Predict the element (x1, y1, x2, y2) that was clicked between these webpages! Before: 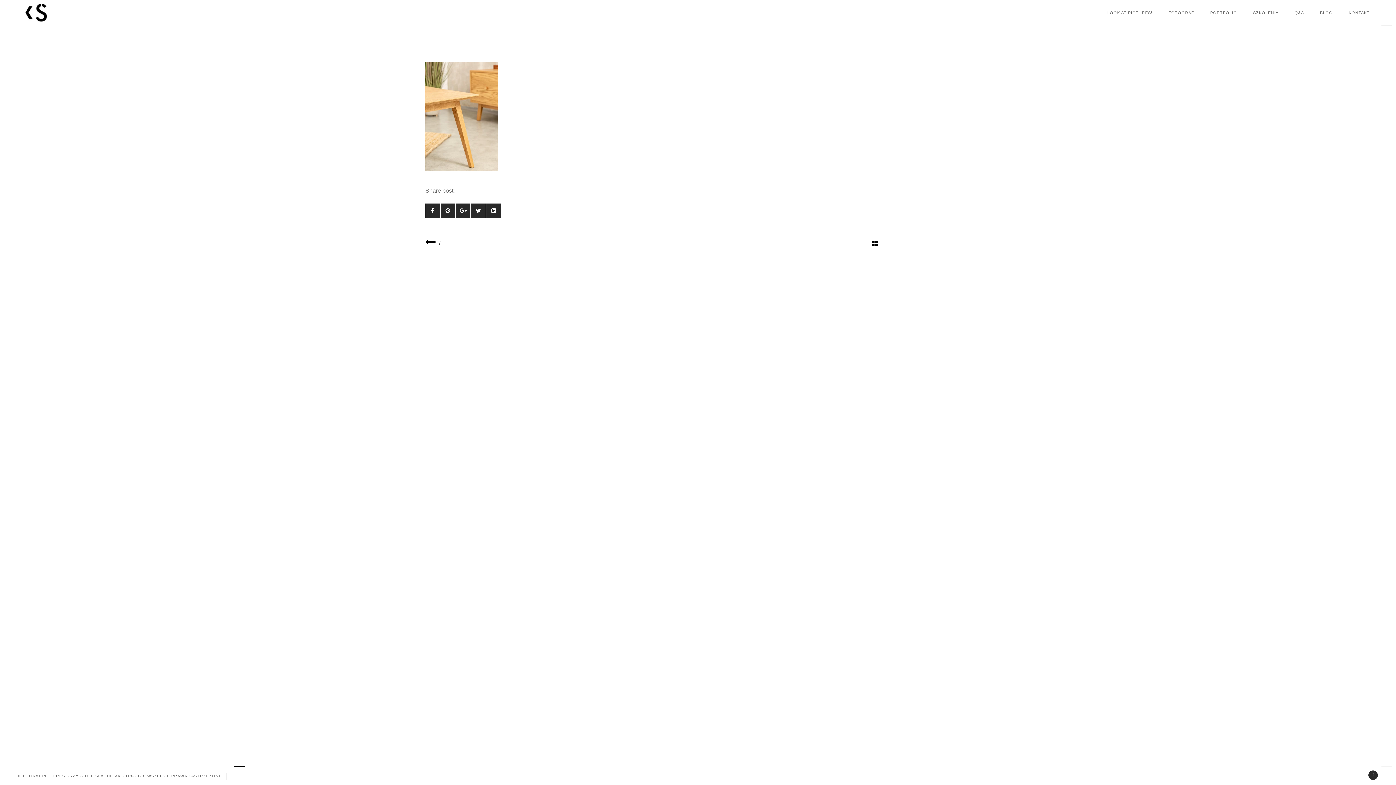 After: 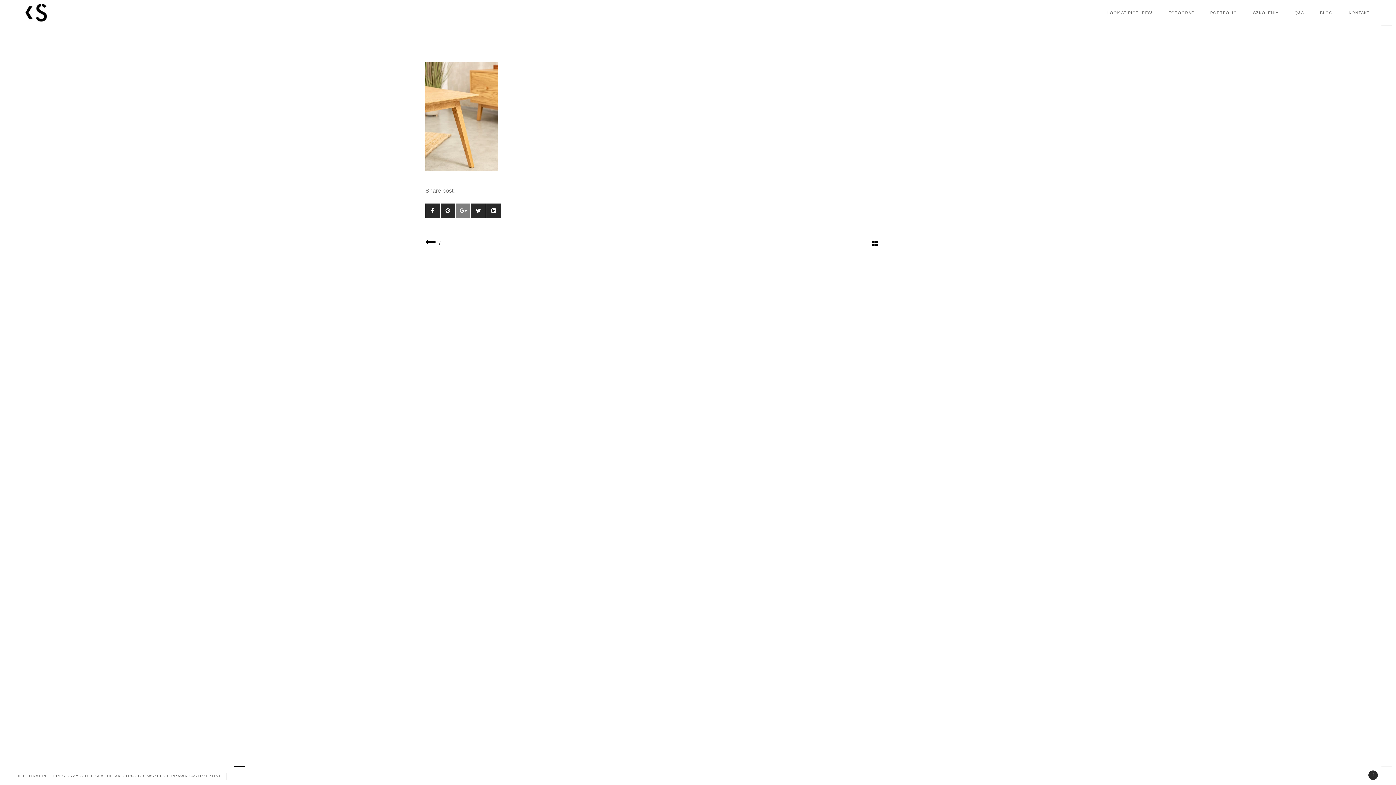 Action: bbox: (456, 203, 470, 218)